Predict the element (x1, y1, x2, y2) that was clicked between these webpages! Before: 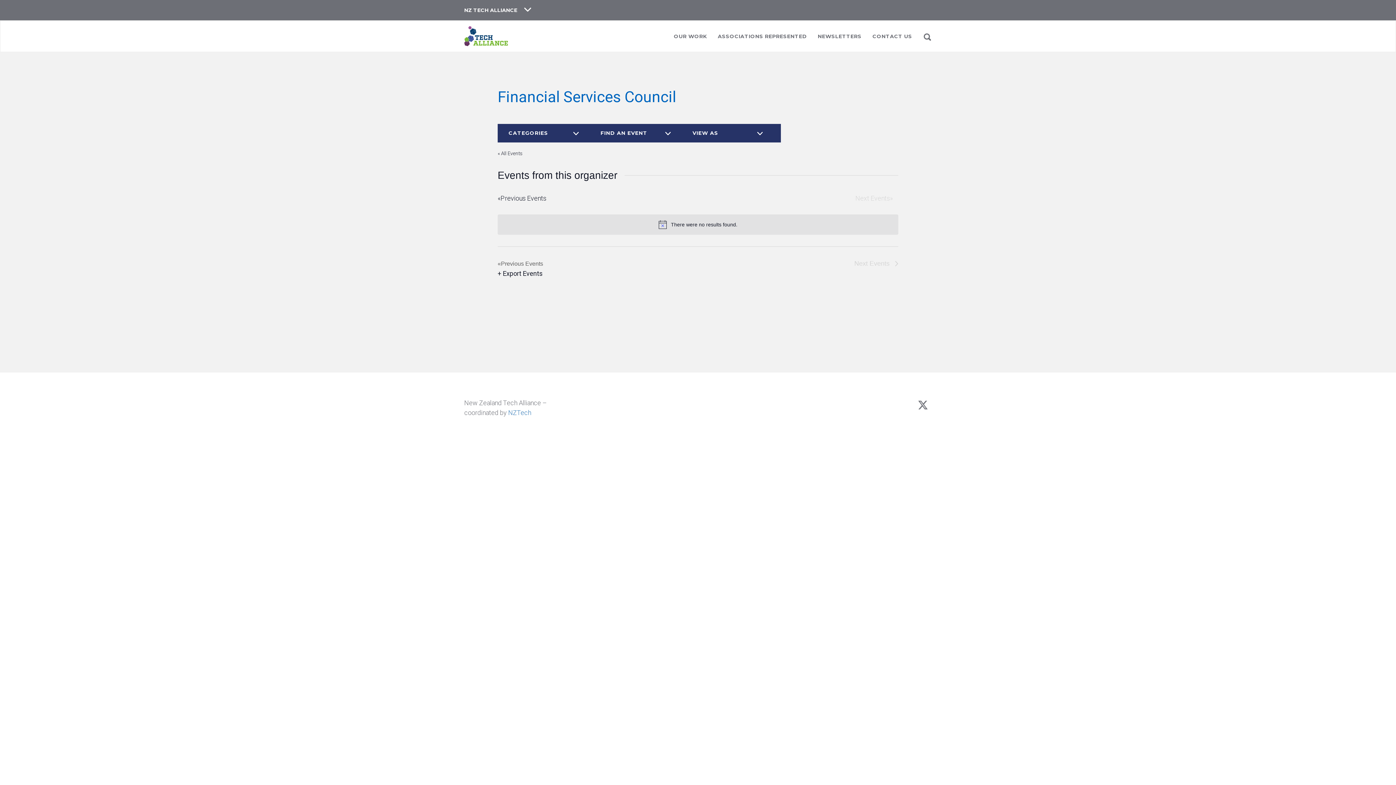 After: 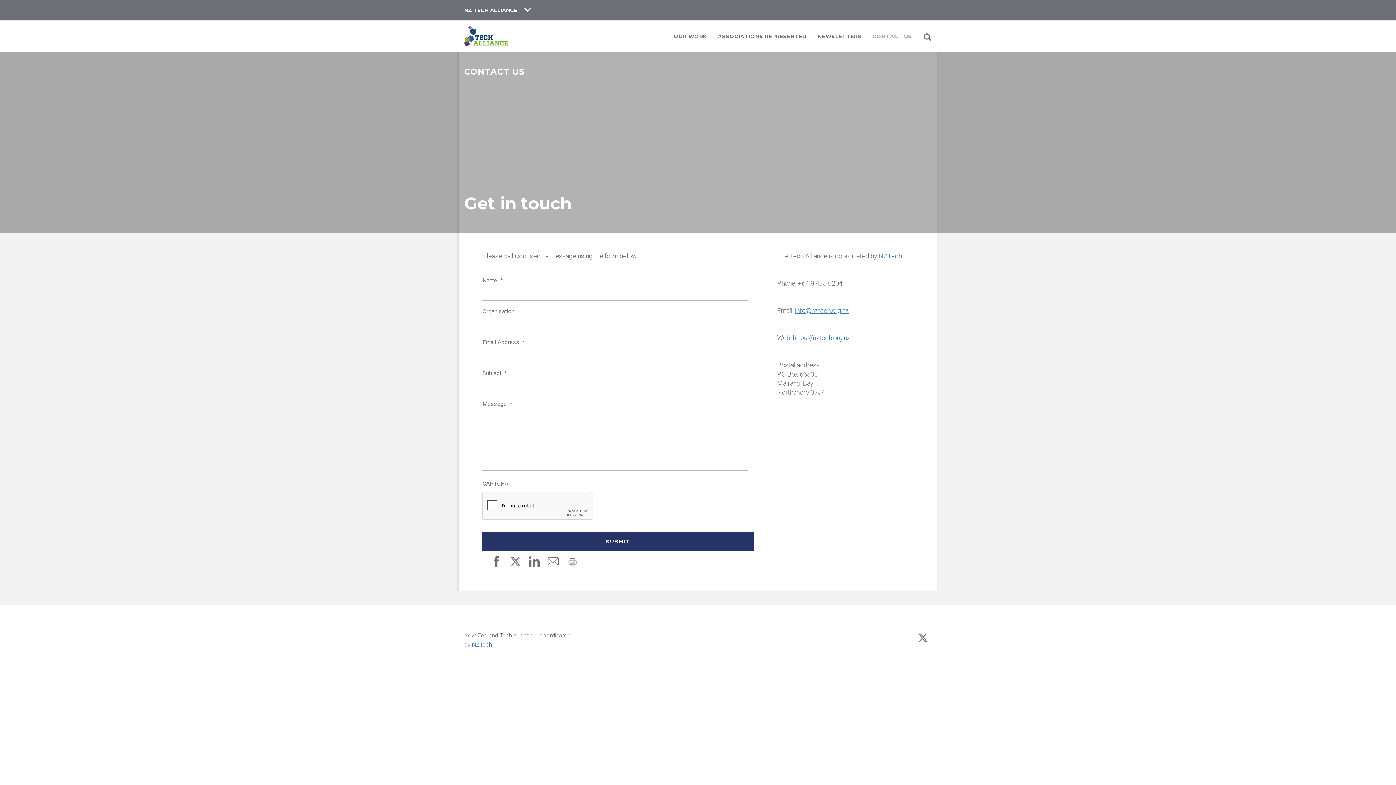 Action: label: CONTACT US bbox: (867, 27, 917, 50)